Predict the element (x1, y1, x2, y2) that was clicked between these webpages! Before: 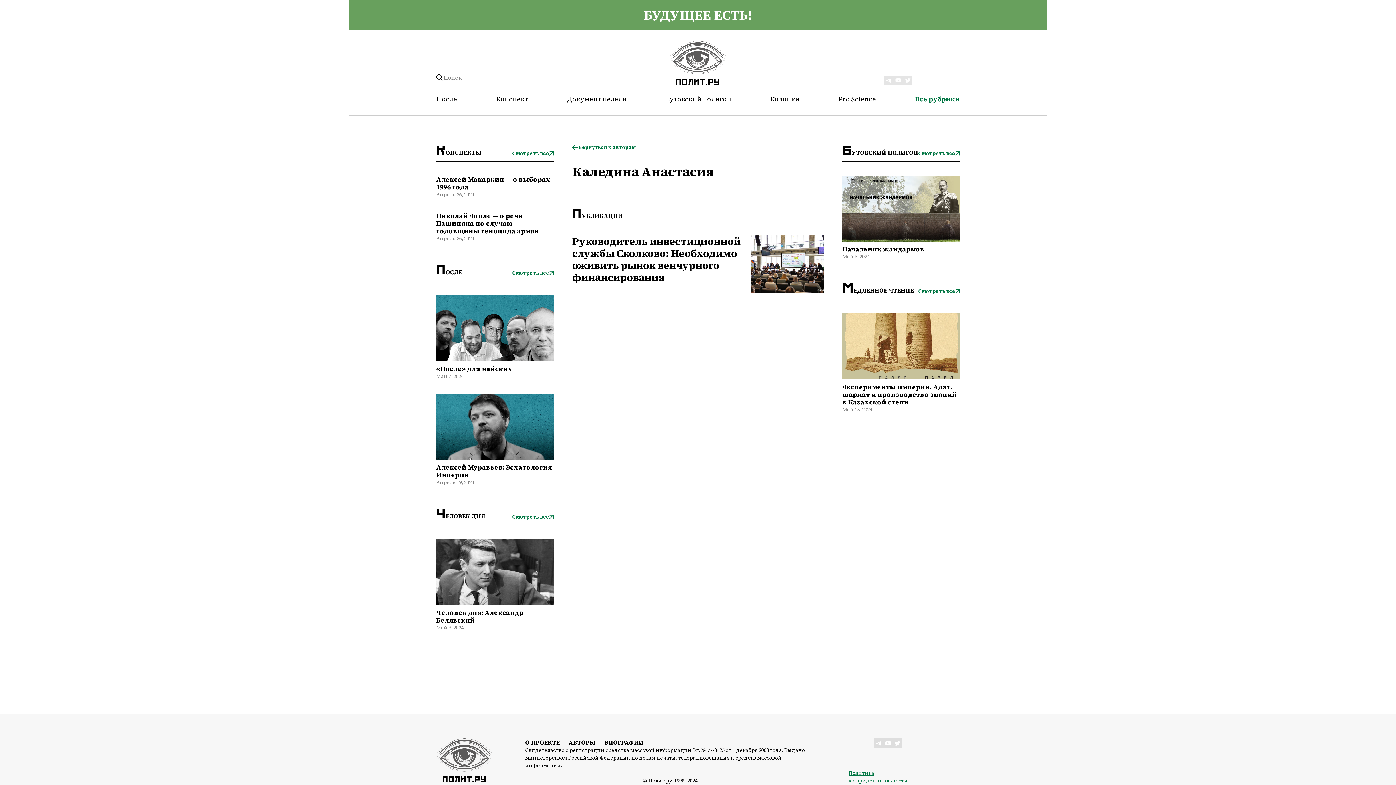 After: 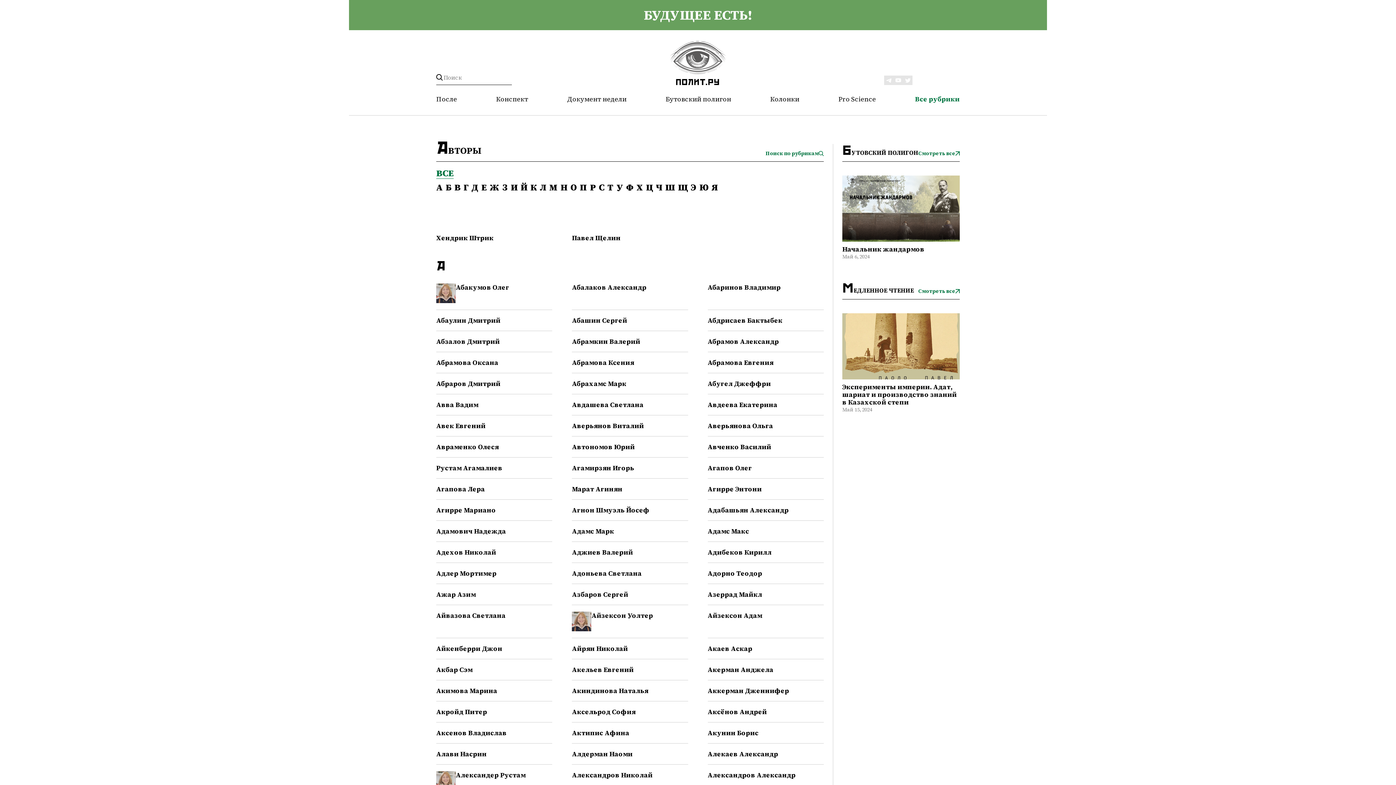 Action: label: Вернуться к авторам bbox: (572, 144, 636, 150)